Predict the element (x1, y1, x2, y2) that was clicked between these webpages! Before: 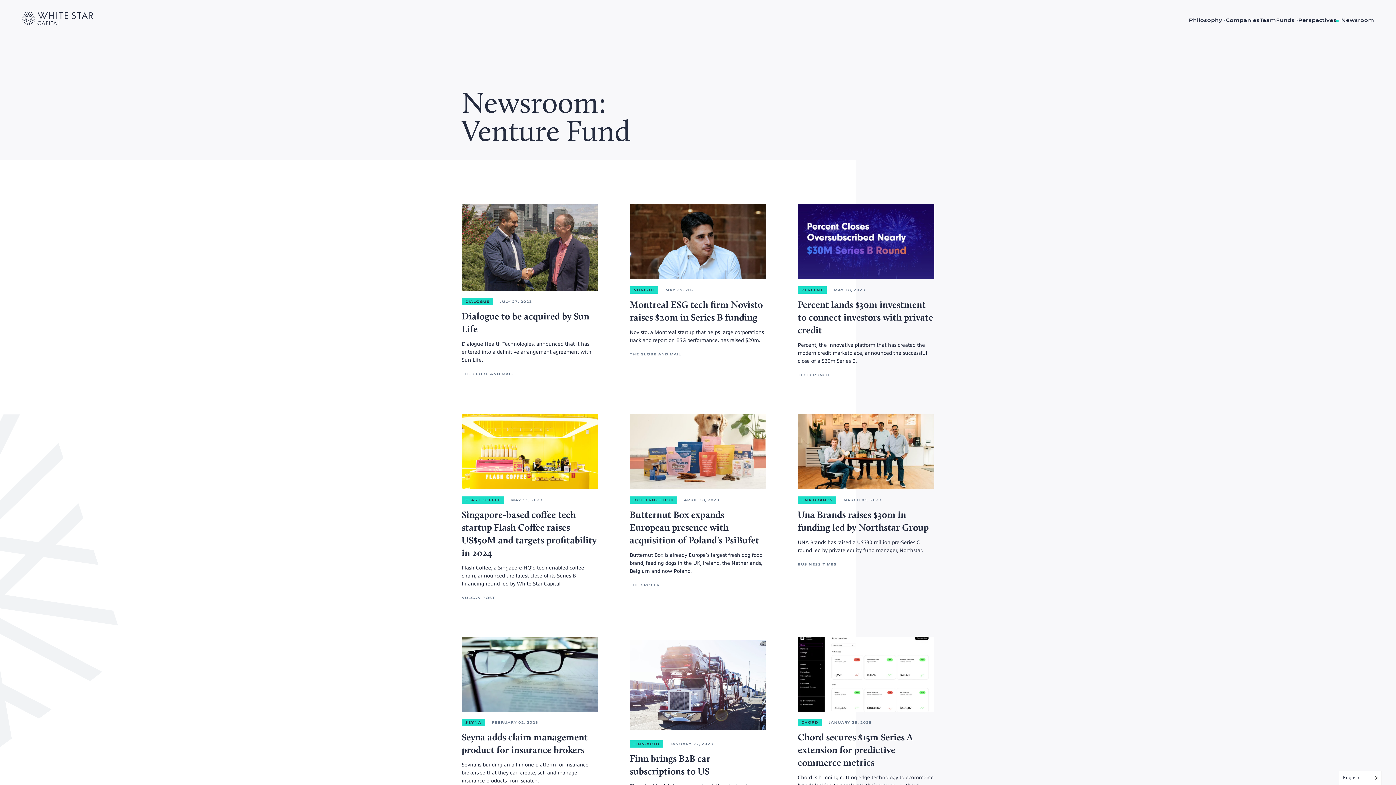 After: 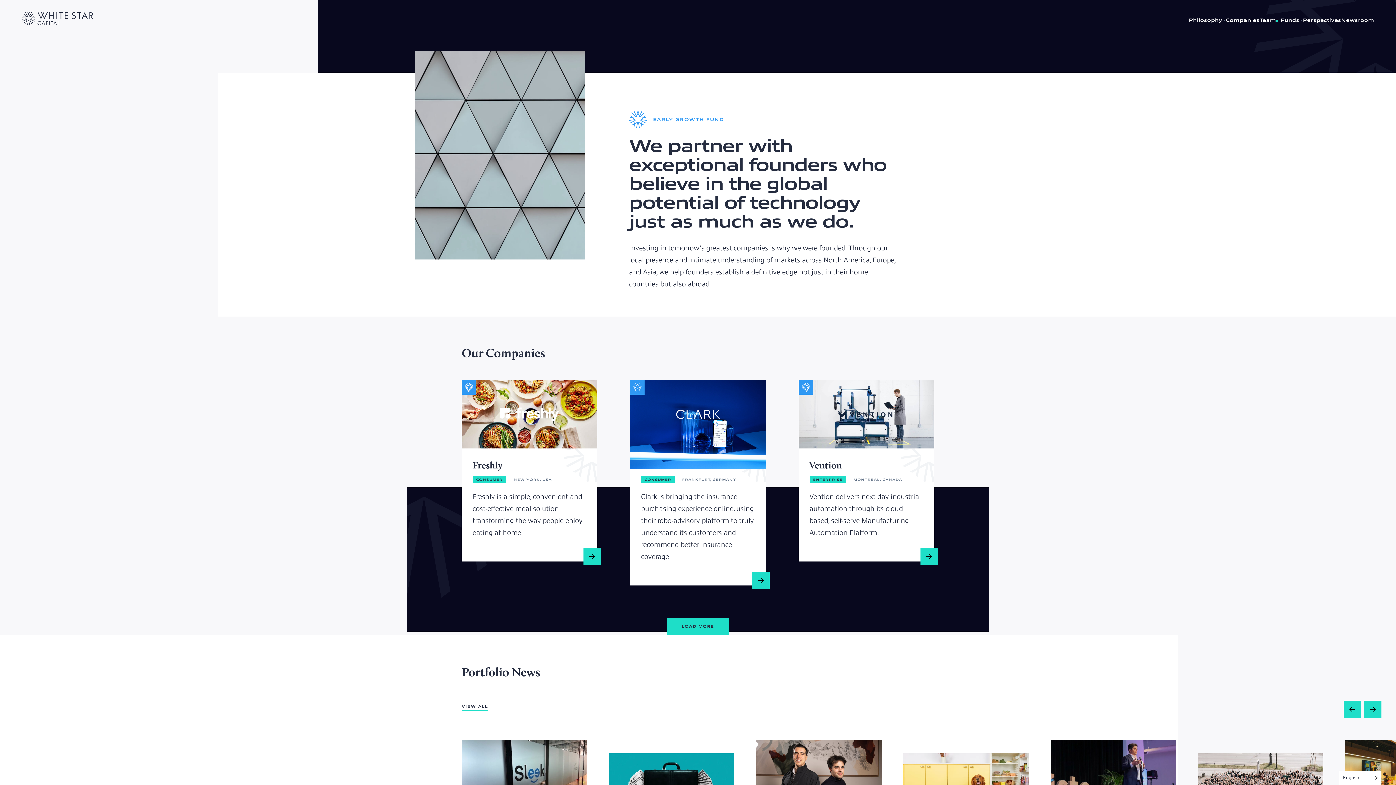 Action: label: Funds bbox: (1276, 17, 1298, 22)